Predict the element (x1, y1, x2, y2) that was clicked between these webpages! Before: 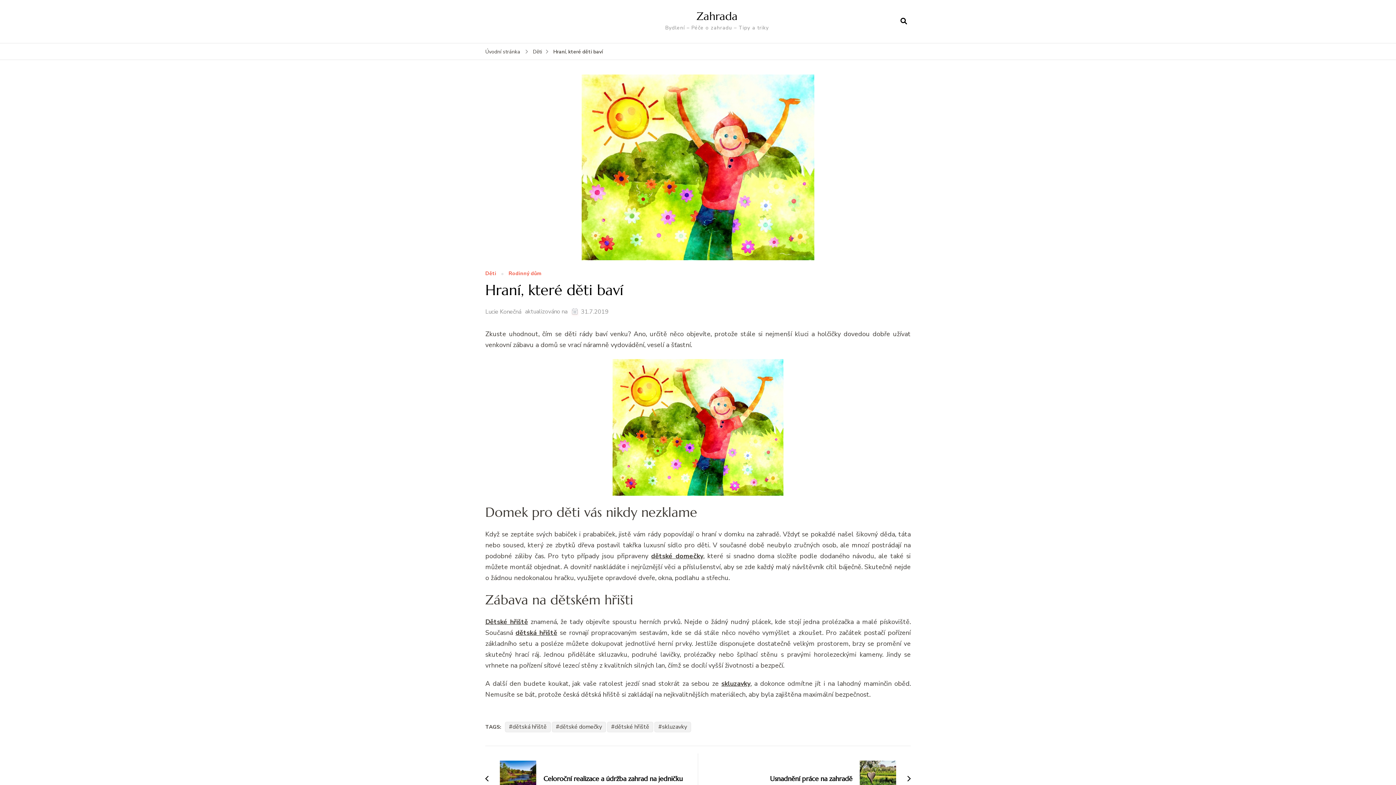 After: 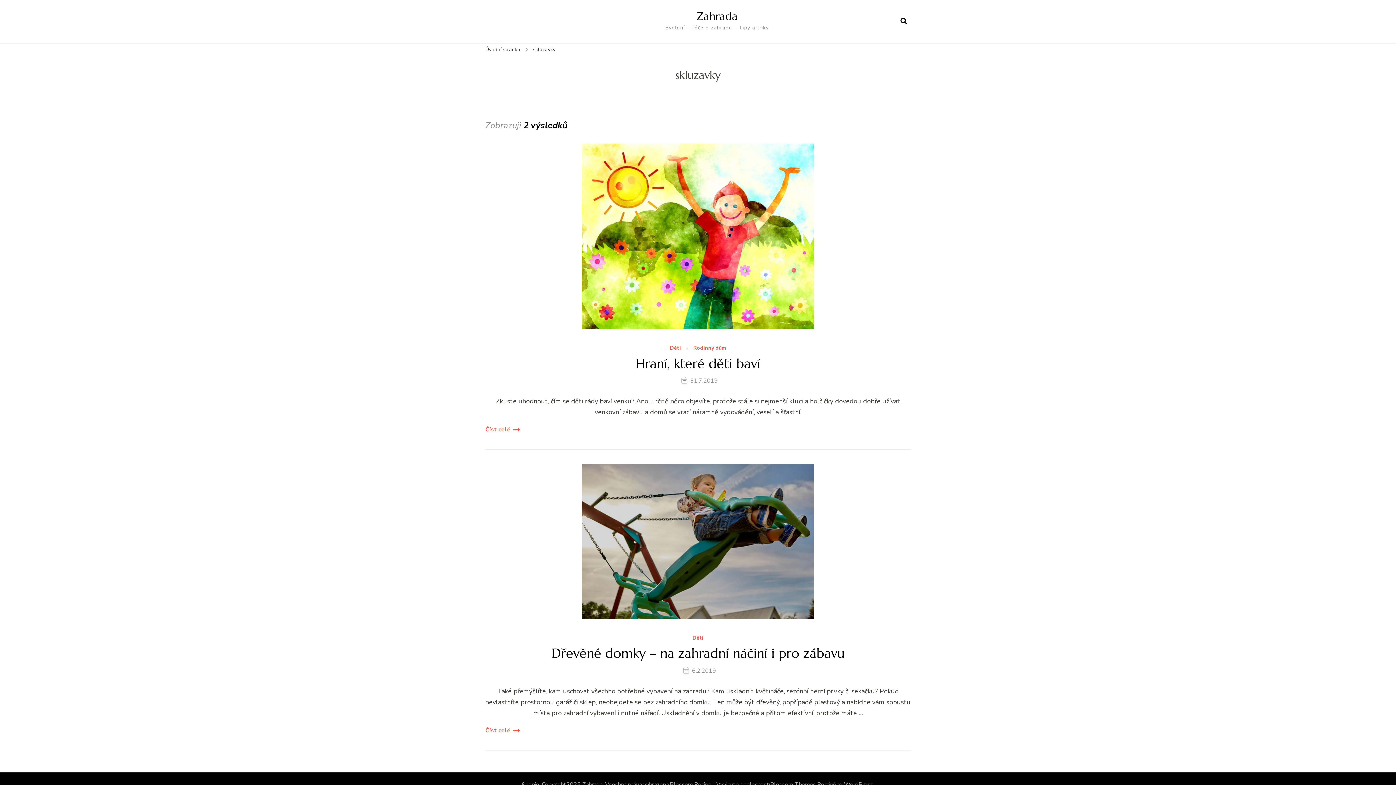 Action: bbox: (654, 722, 691, 732) label: skluzavky